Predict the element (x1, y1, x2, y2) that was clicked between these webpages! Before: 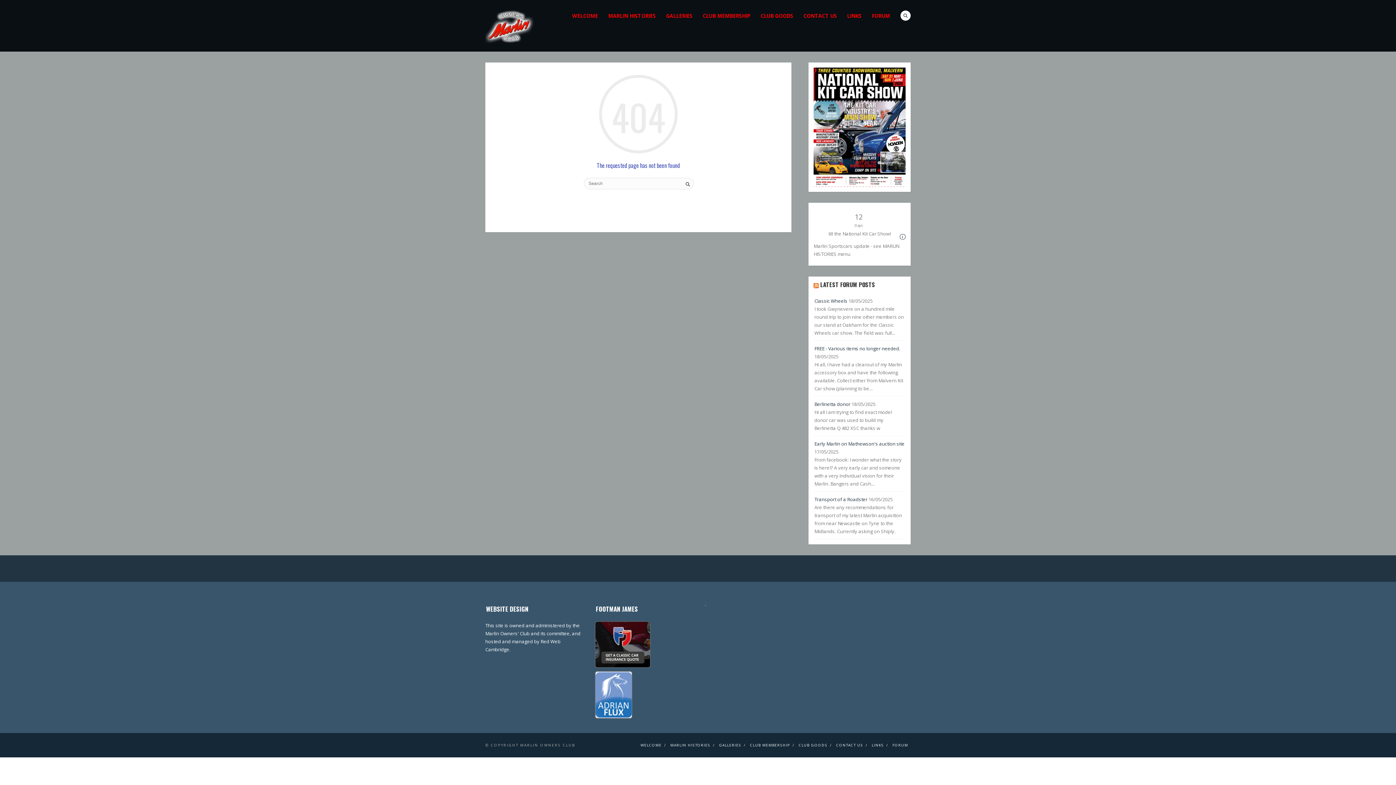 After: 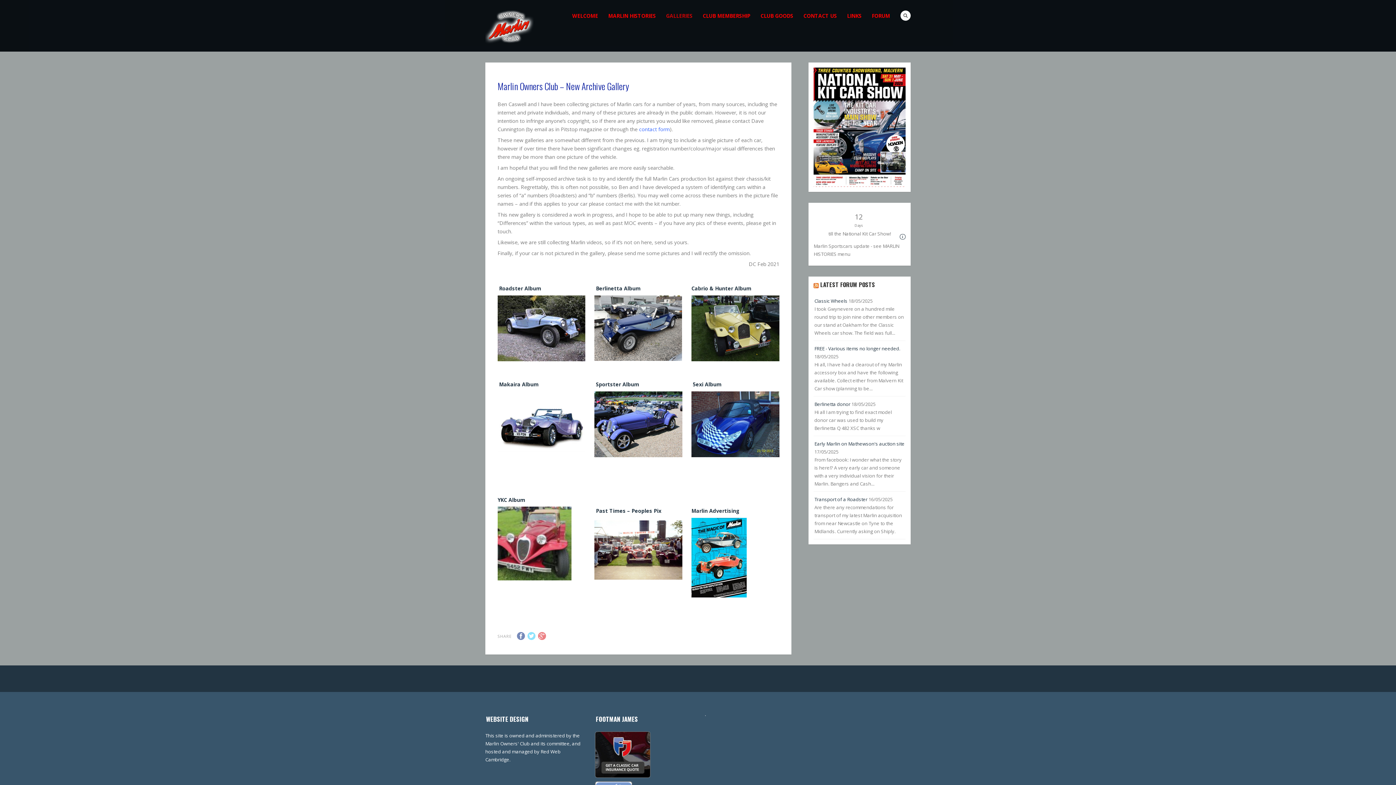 Action: label: GALLERIES bbox: (661, 10, 697, 20)